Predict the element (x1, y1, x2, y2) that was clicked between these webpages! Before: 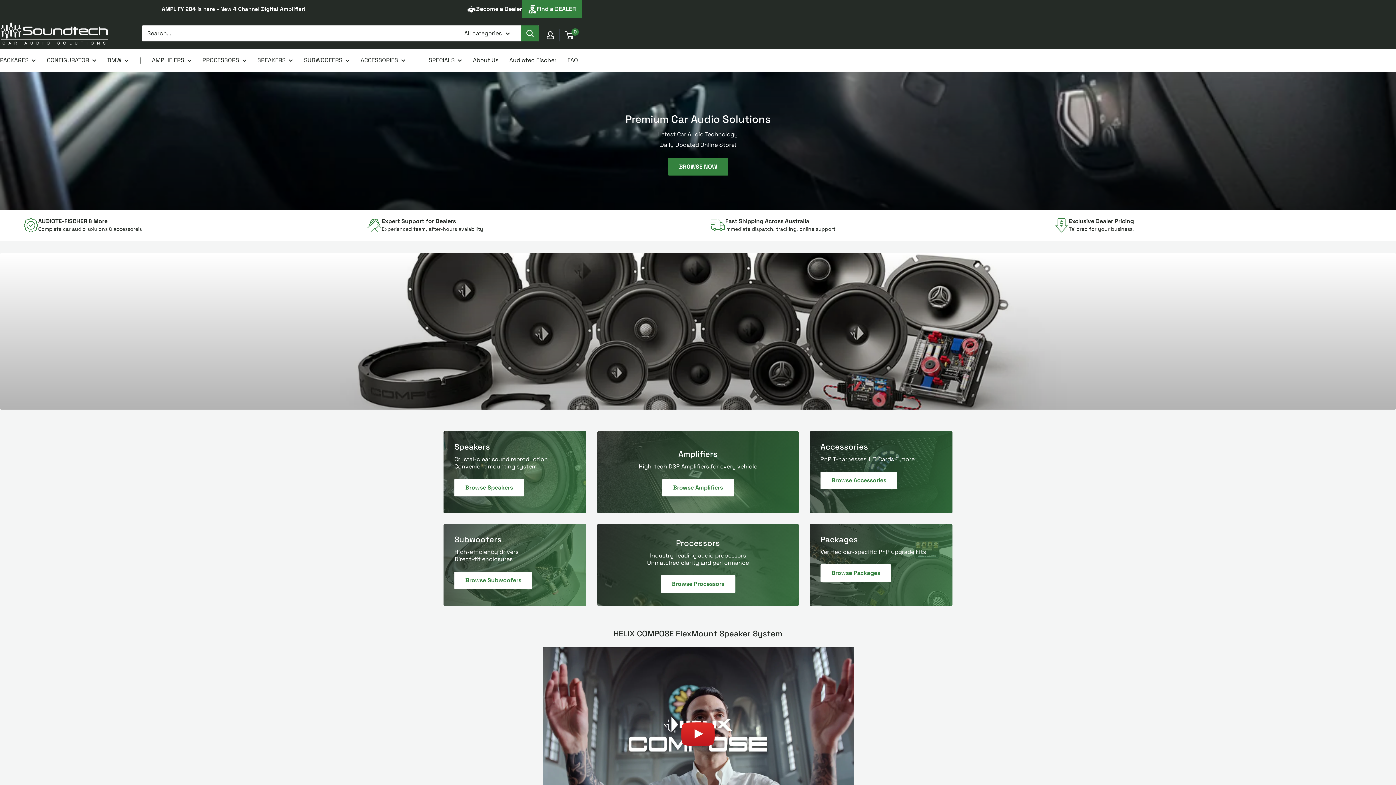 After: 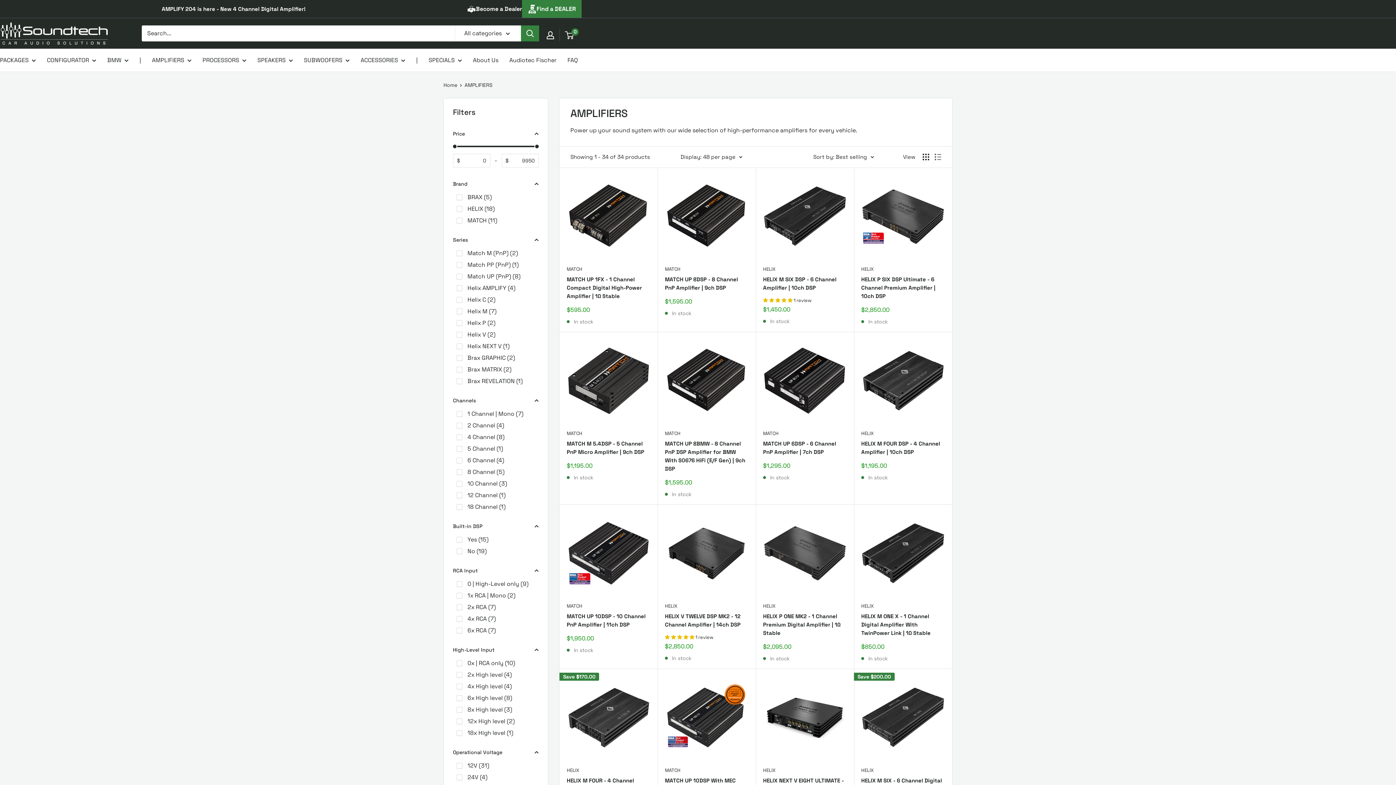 Action: bbox: (597, 431, 798, 513) label: Amplifiers

High-tech DSP Amplifiers for every vehicle

Browse Amplifiers